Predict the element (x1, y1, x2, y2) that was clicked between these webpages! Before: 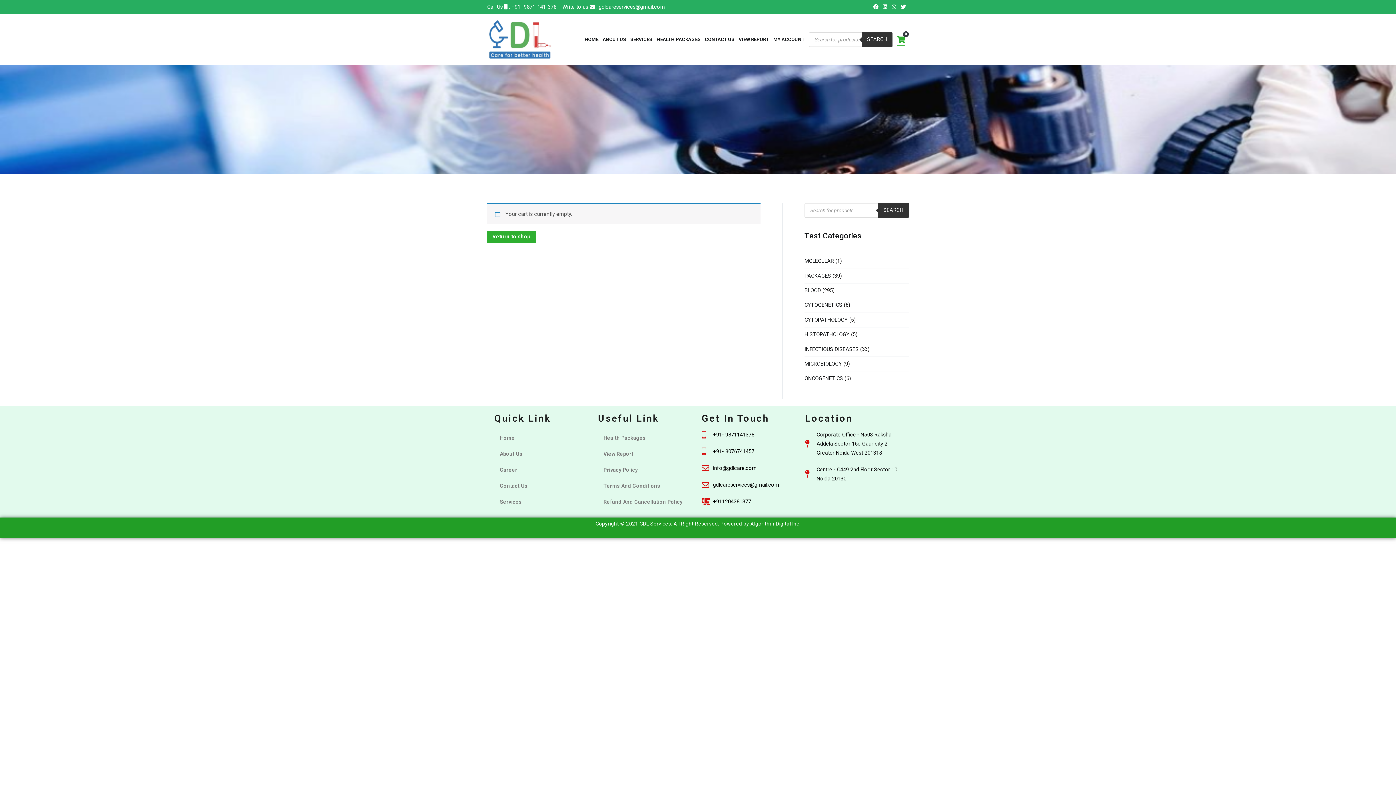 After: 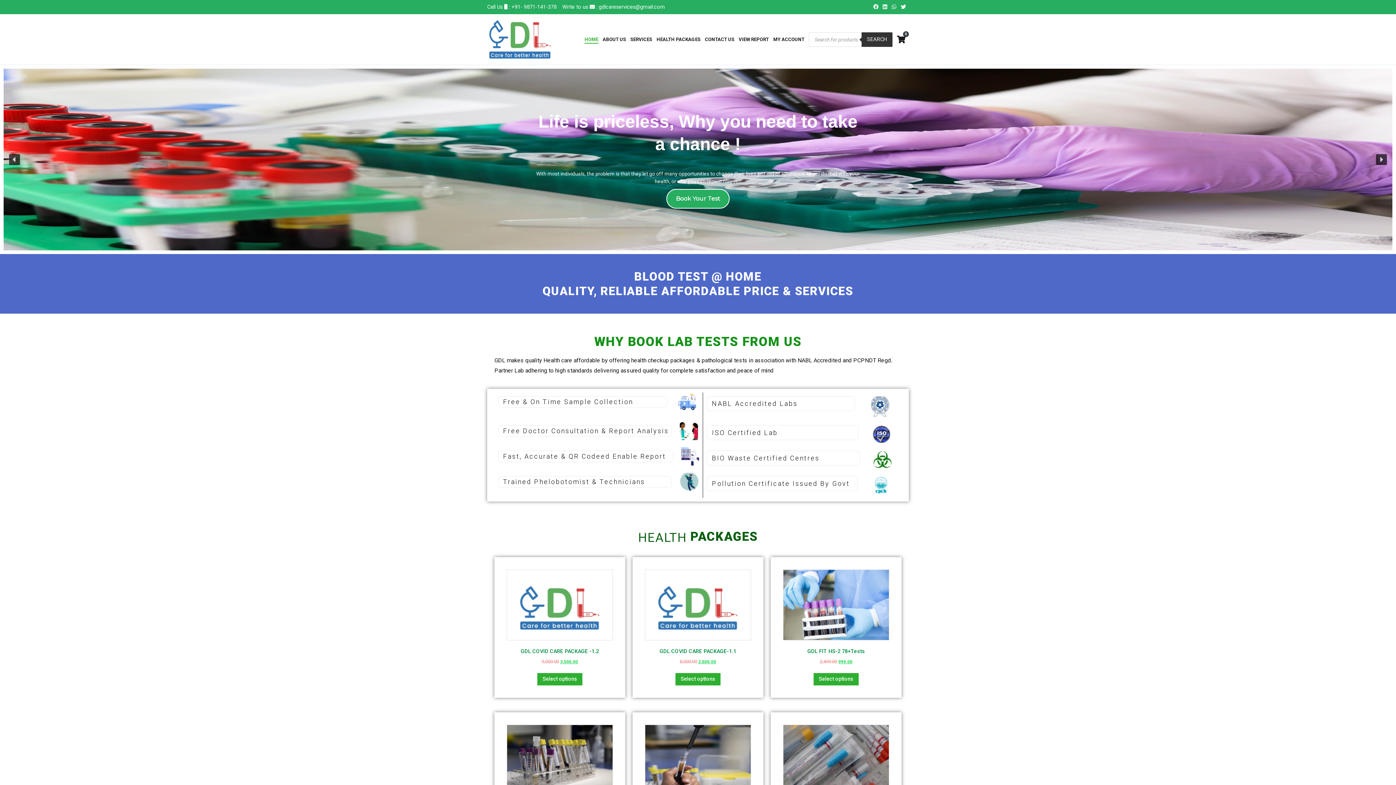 Action: label: HOME bbox: (584, 35, 598, 43)